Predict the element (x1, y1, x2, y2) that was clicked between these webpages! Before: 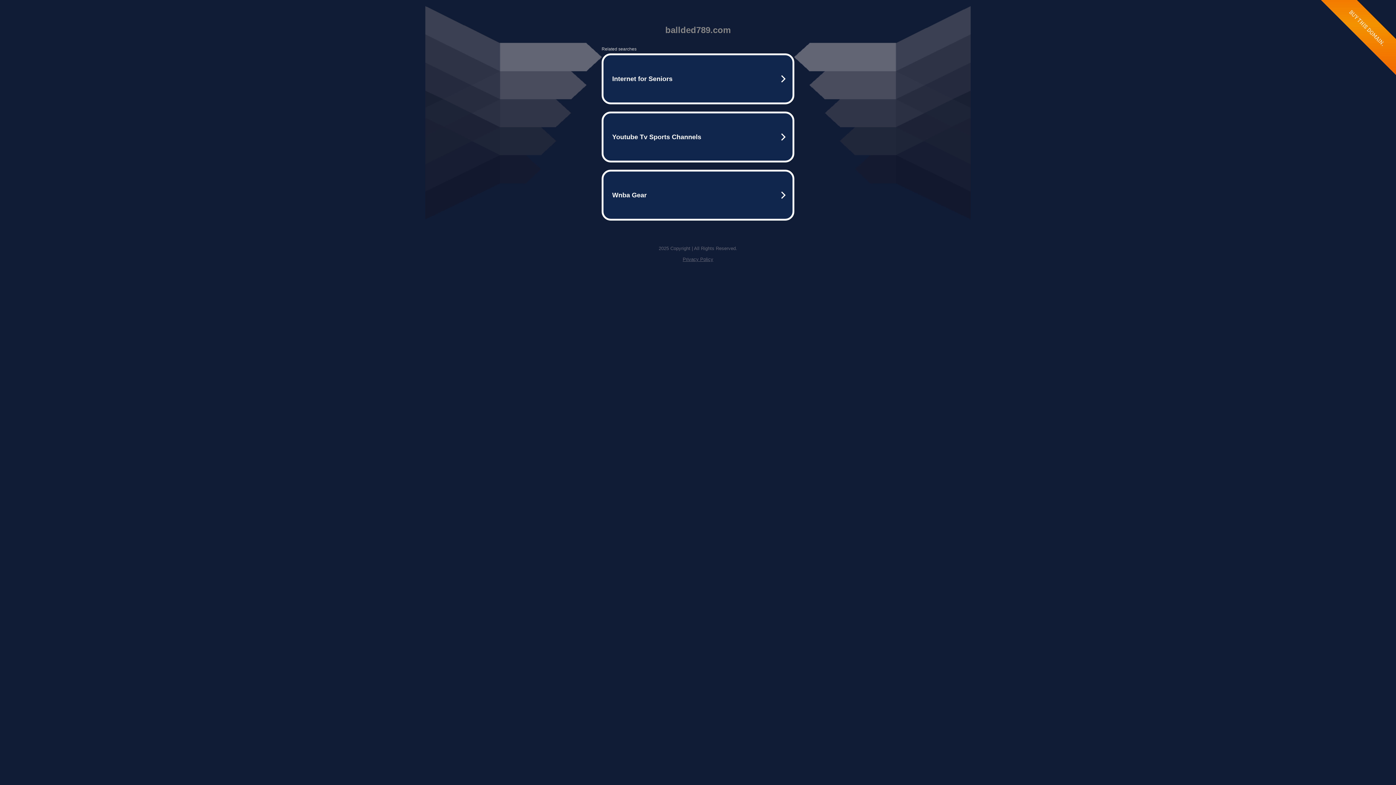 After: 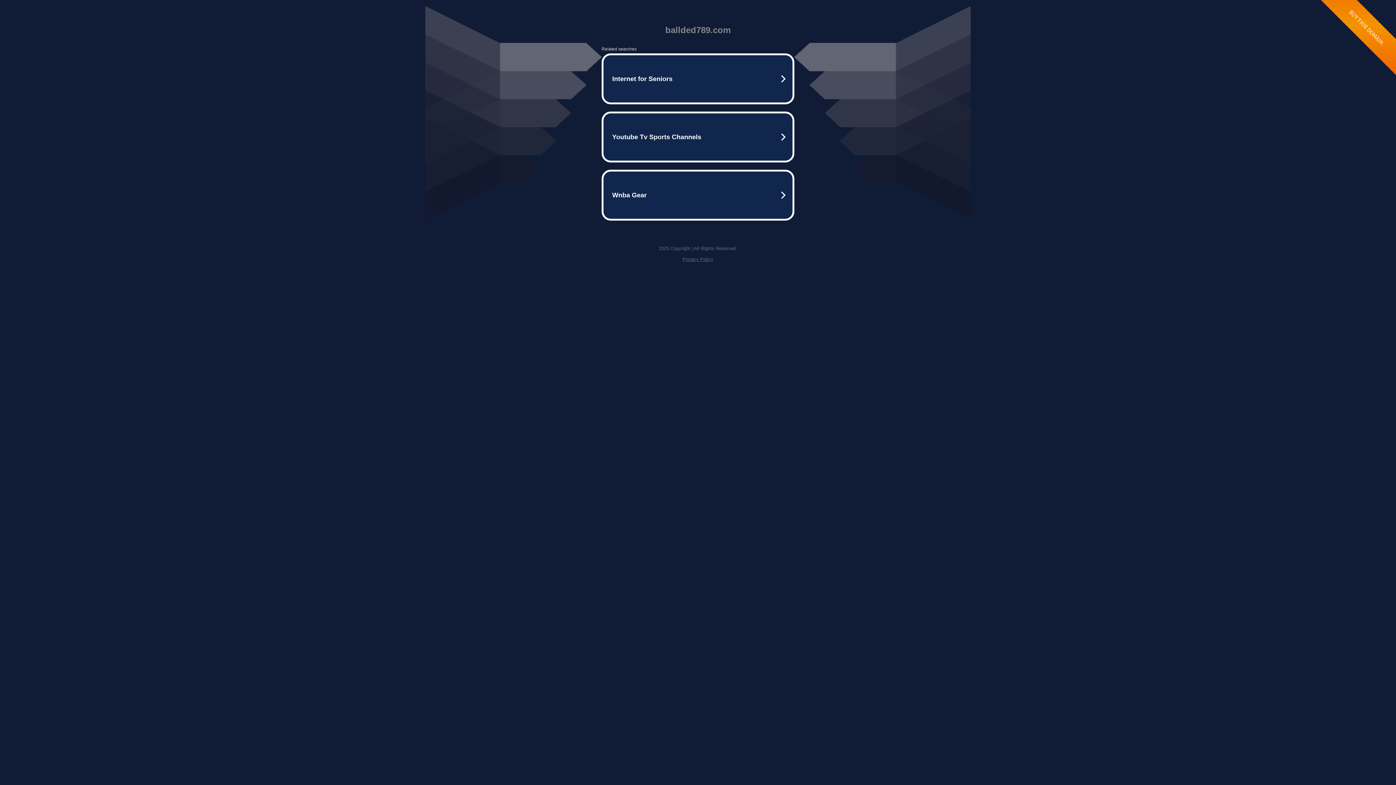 Action: bbox: (682, 256, 713, 262) label: Privacy Policy